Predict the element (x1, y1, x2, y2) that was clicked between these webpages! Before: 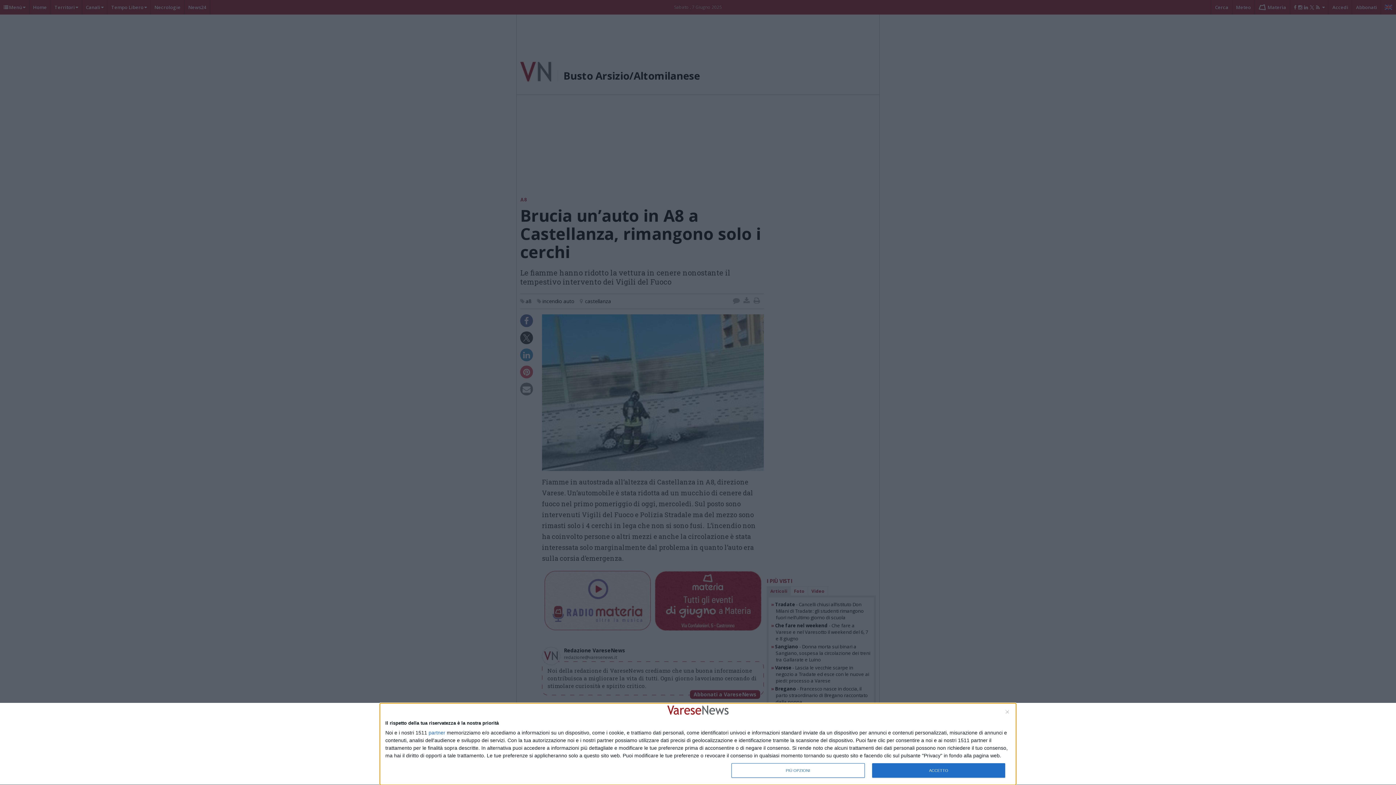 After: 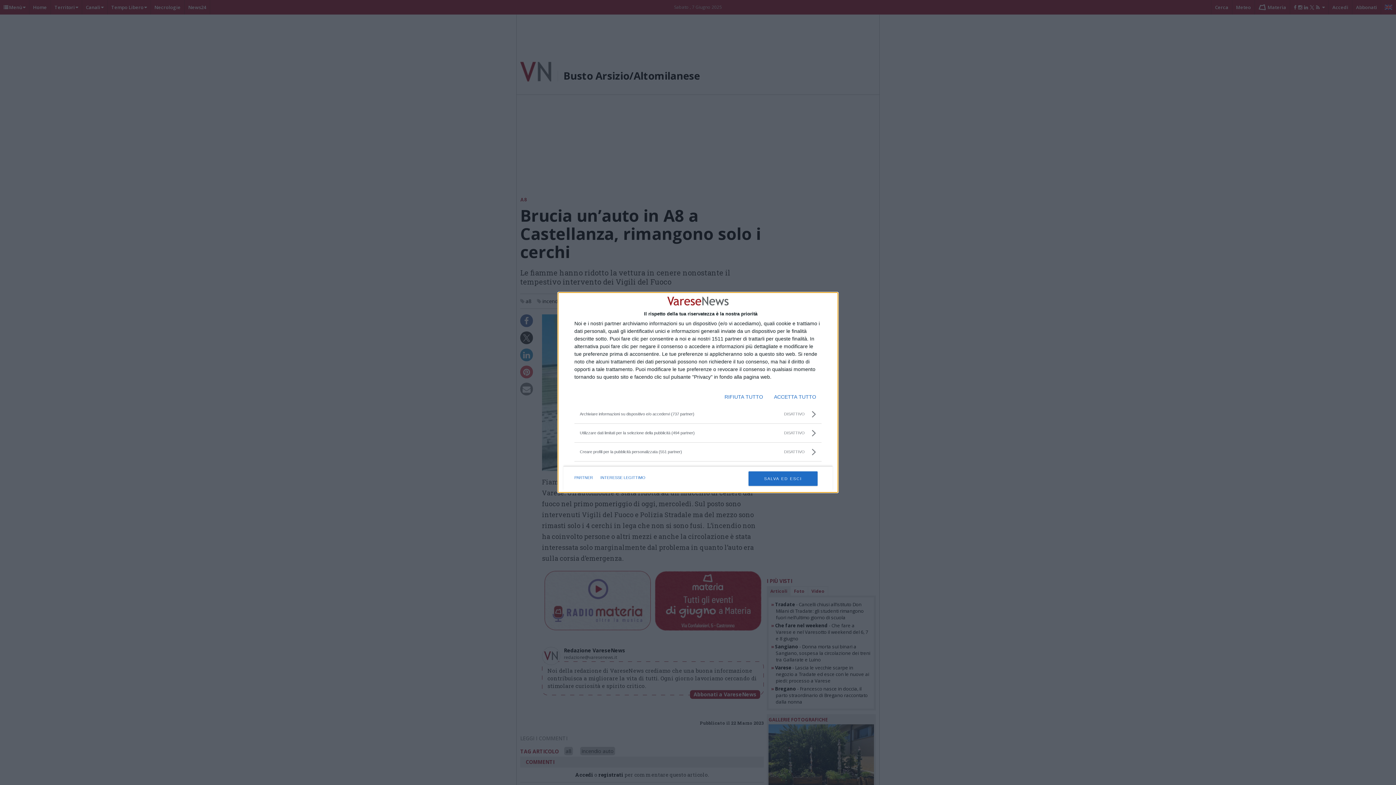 Action: bbox: (731, 763, 864, 778) label: PIÙ OPZIONI